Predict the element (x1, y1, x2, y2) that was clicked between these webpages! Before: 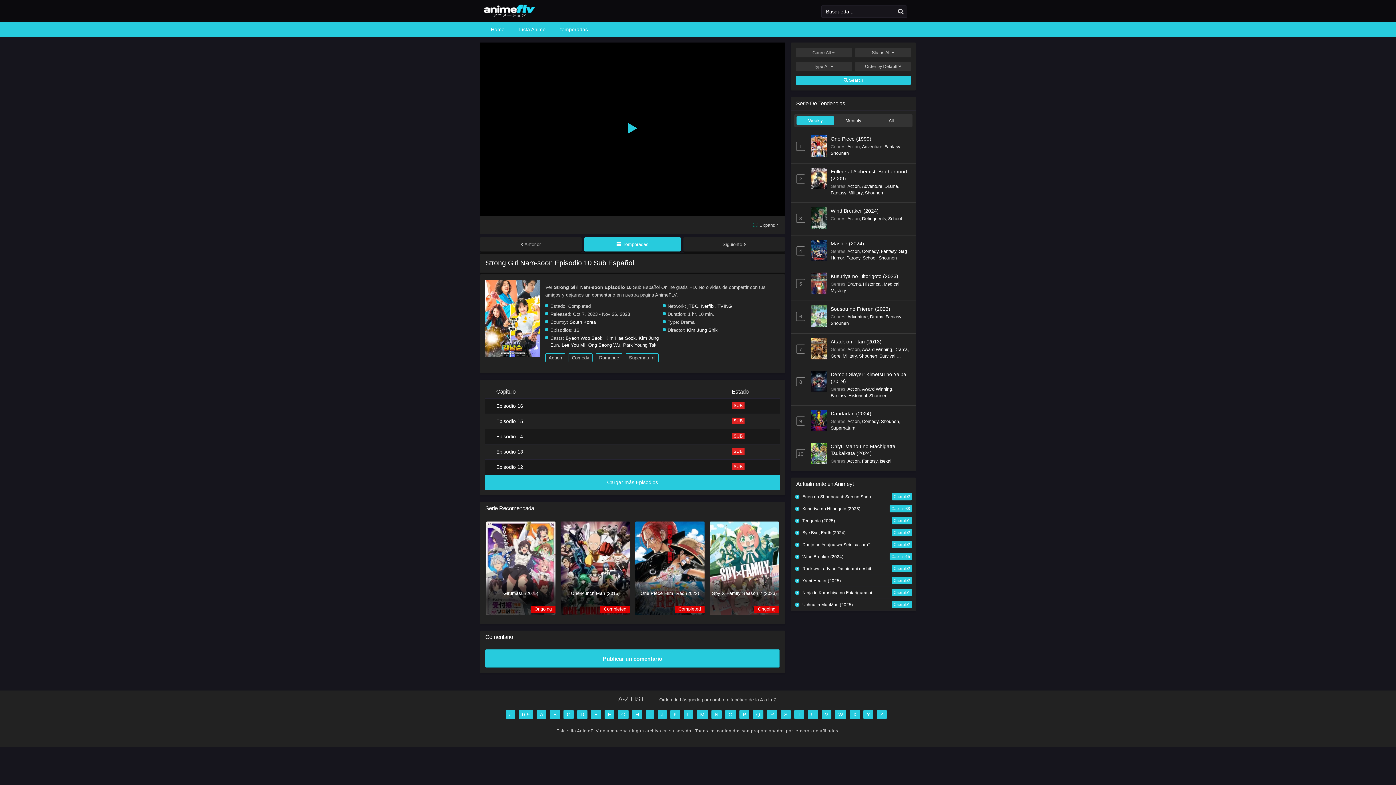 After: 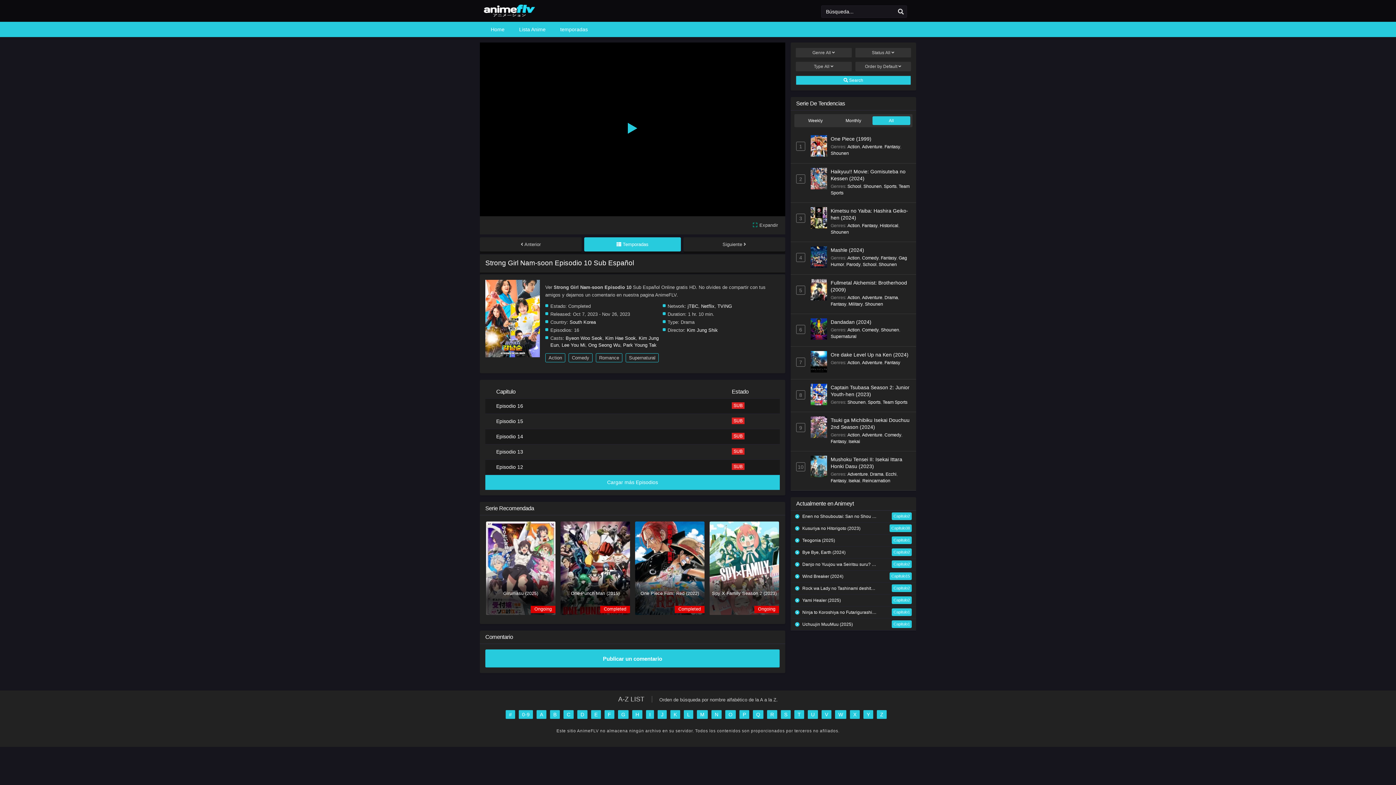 Action: label: All bbox: (872, 116, 910, 125)